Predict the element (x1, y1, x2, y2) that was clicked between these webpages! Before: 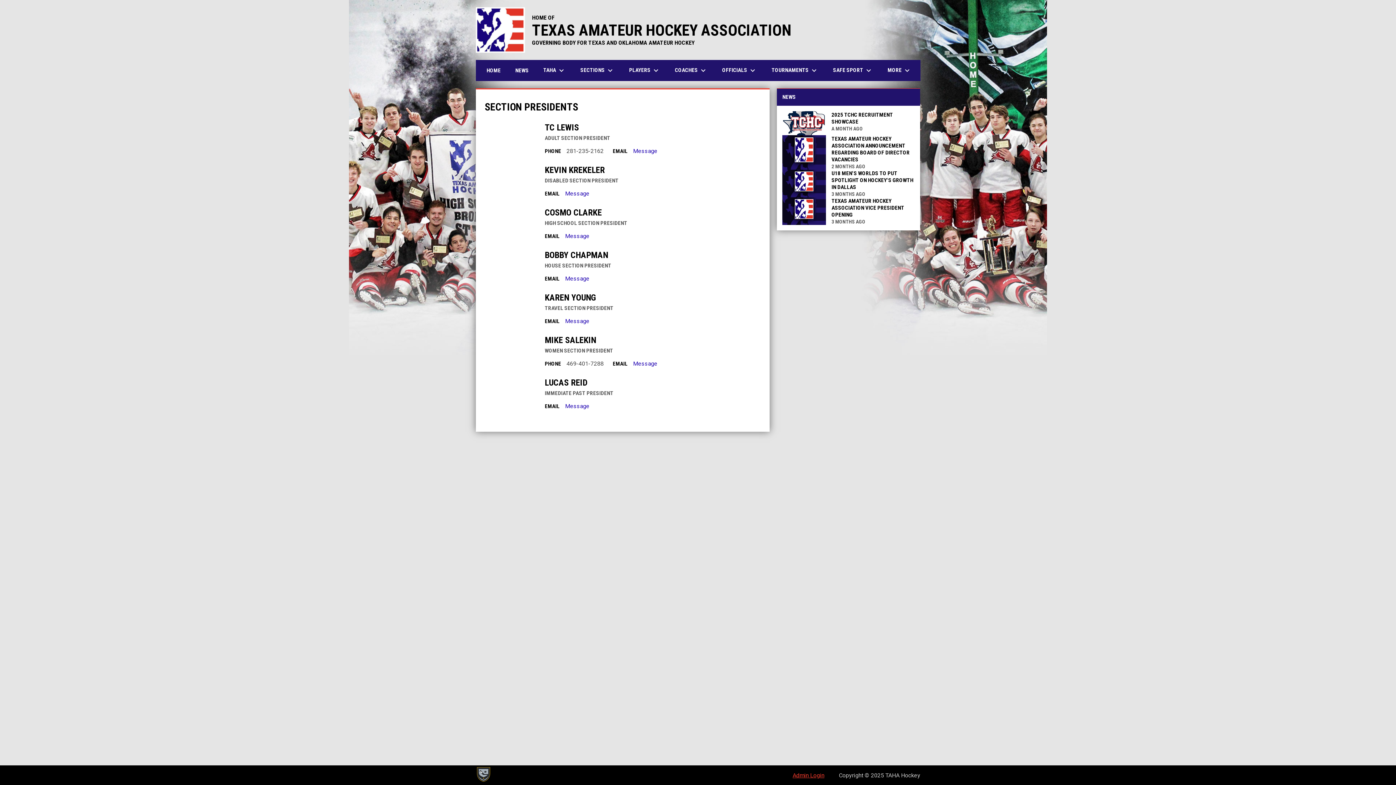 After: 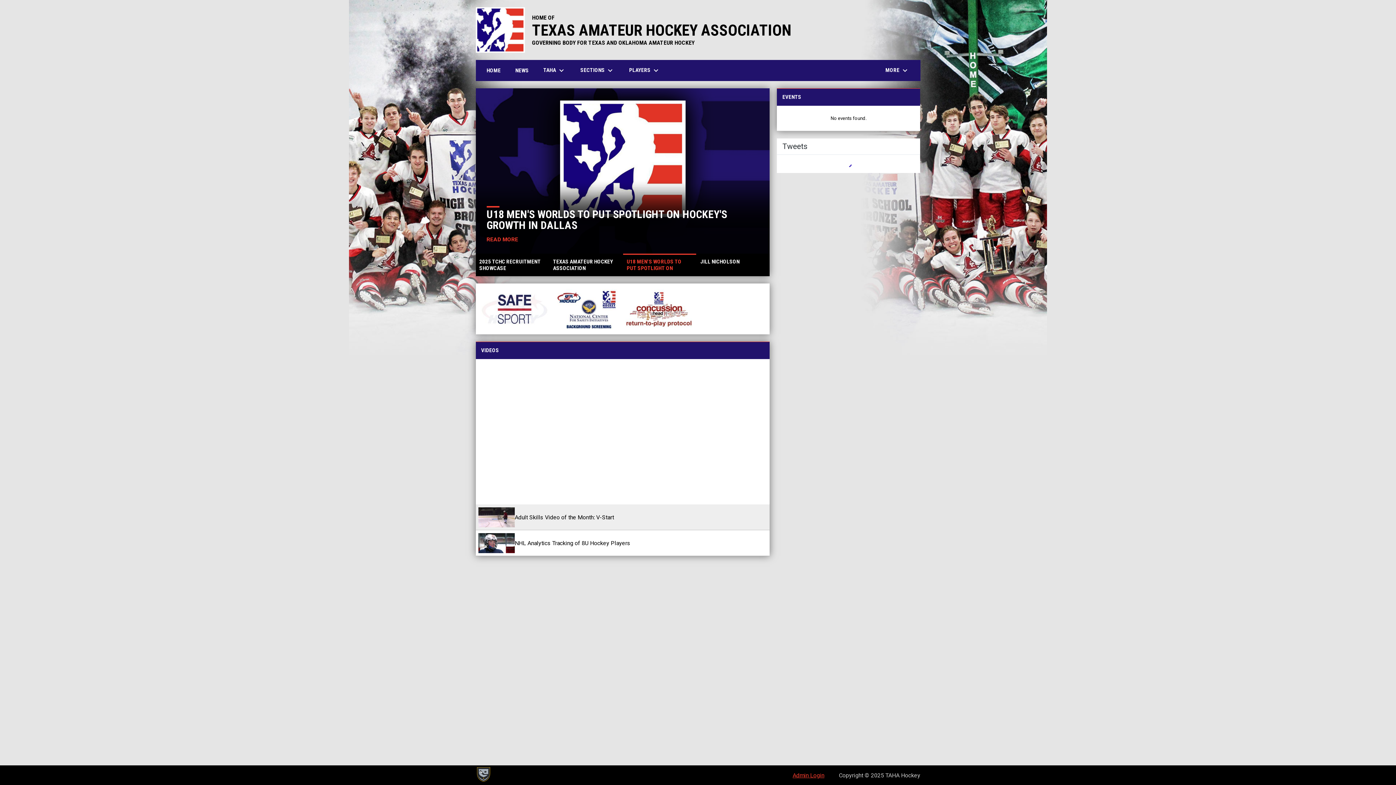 Action: bbox: (475, 0, 532, 60)